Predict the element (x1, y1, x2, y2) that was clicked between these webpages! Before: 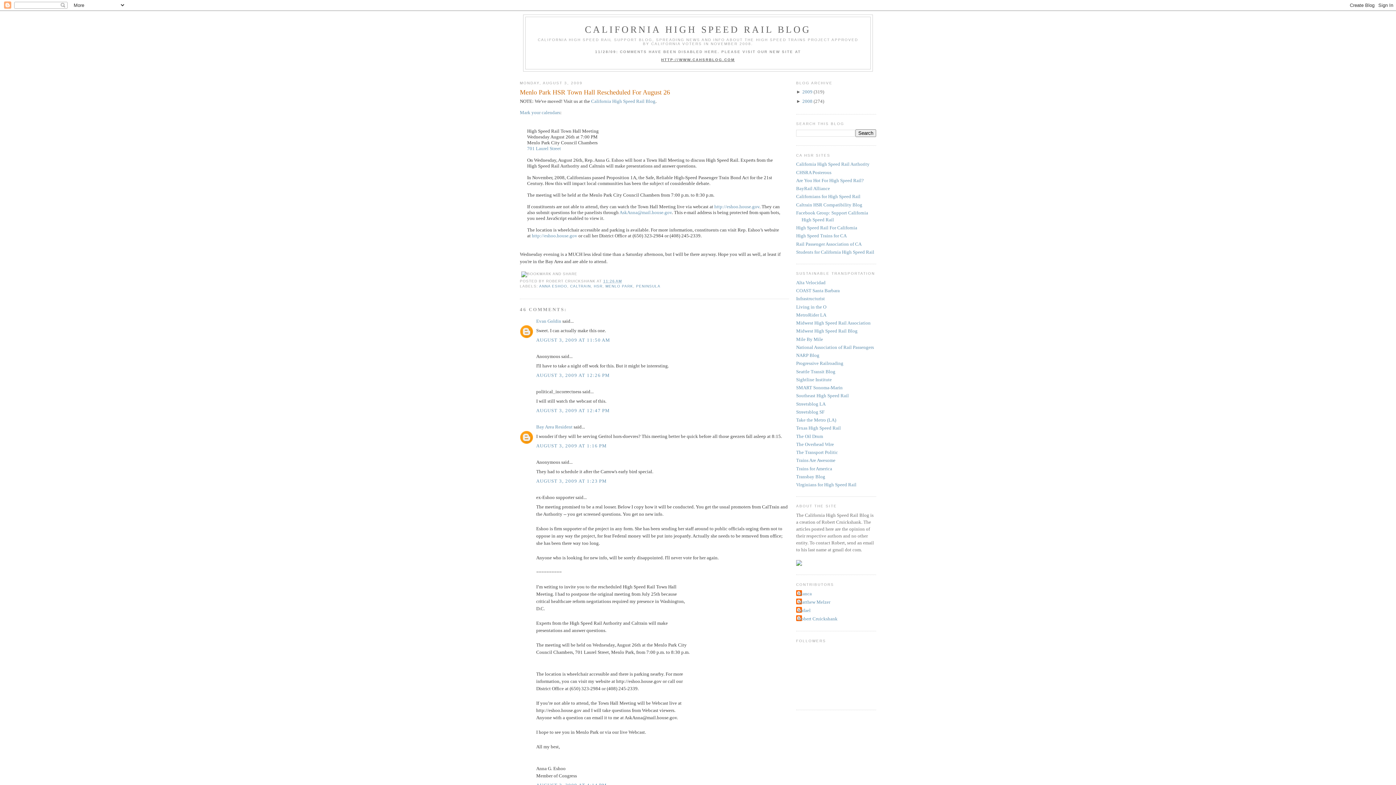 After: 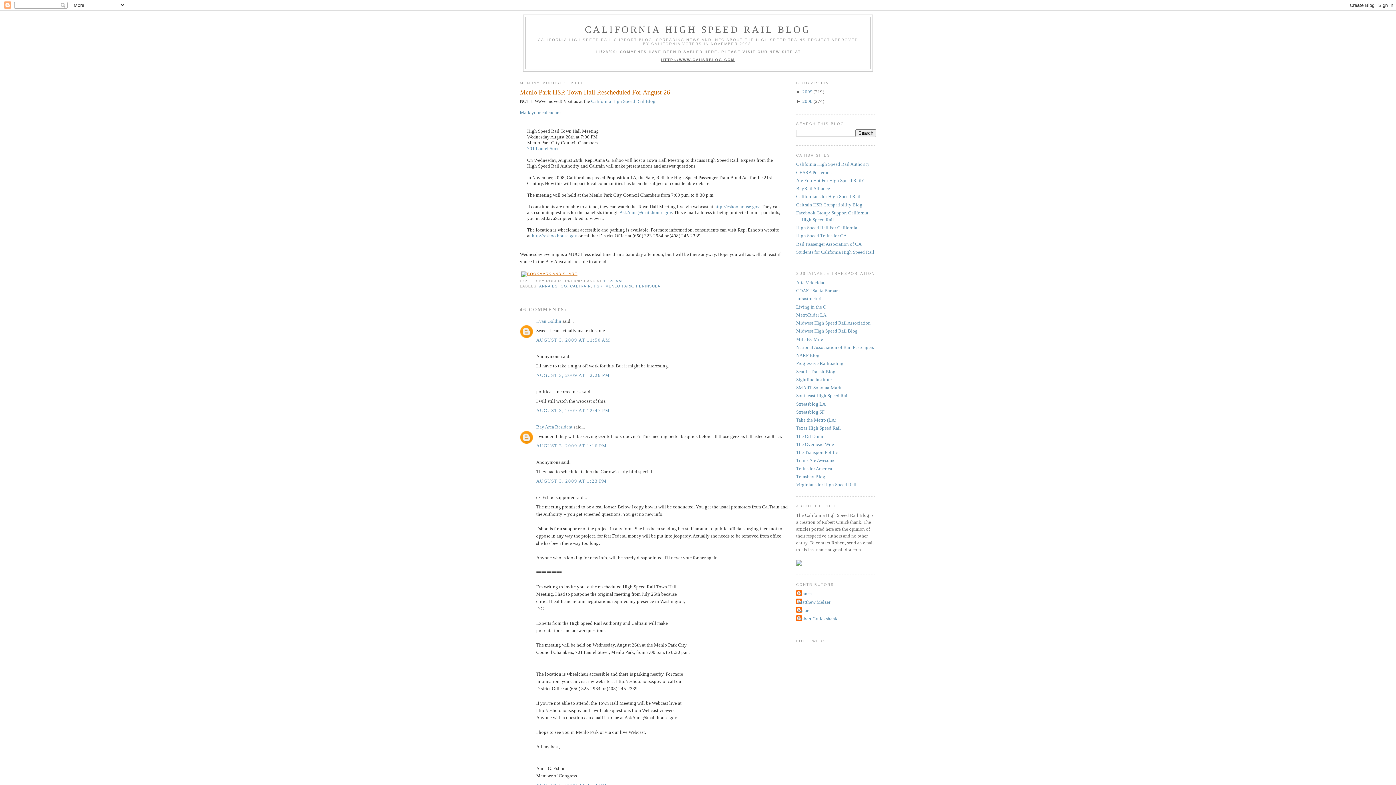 Action: bbox: (520, 272, 579, 276)